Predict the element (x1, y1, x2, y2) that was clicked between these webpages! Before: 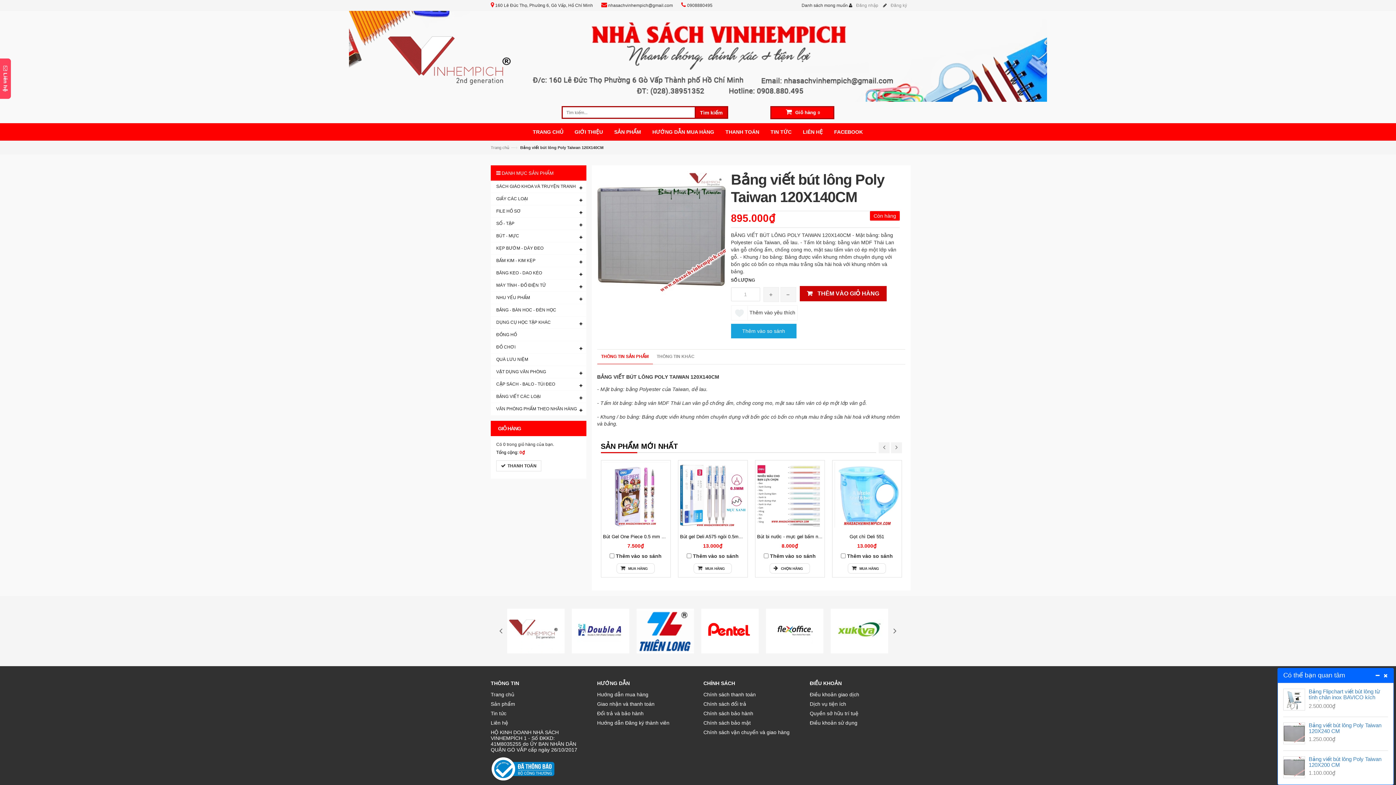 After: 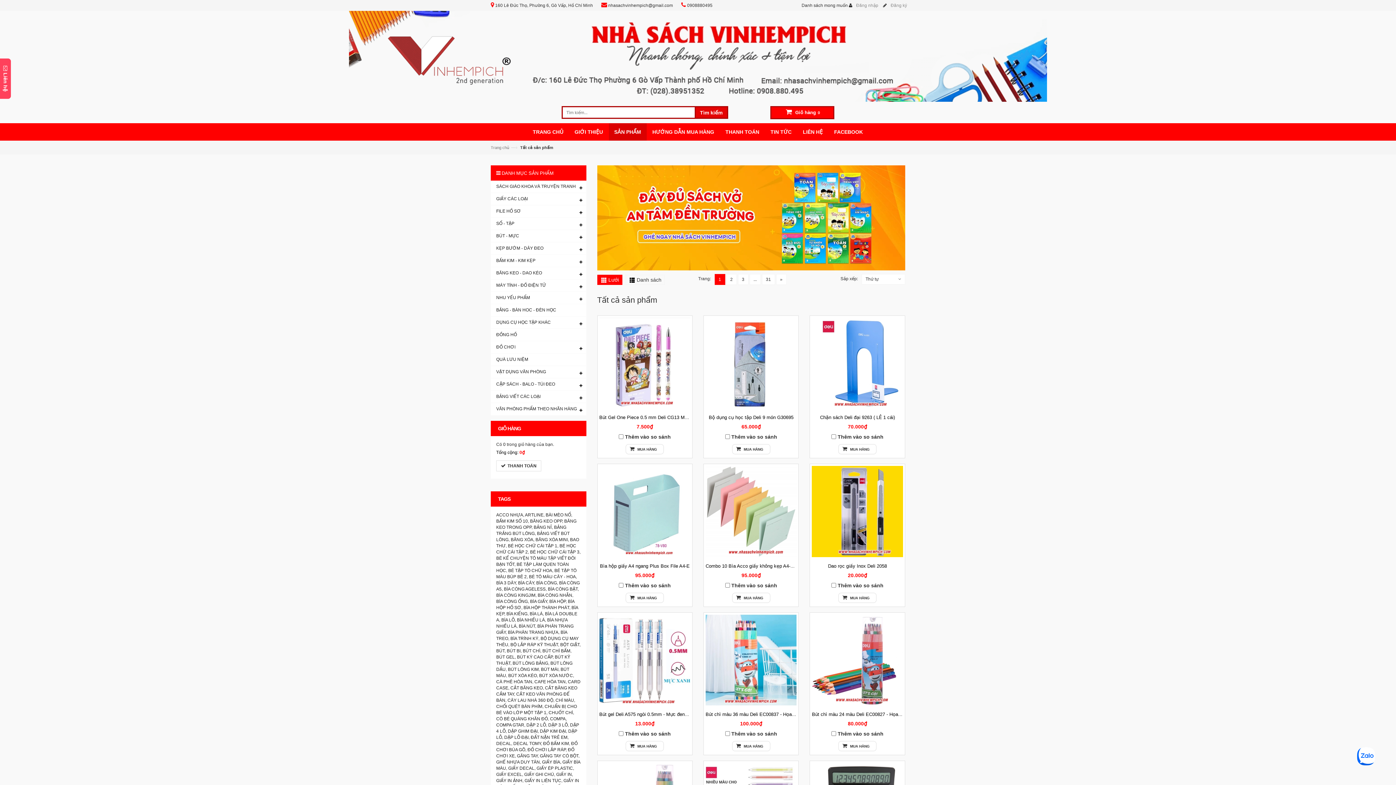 Action: bbox: (490, 699, 582, 708) label: Sản phẩm